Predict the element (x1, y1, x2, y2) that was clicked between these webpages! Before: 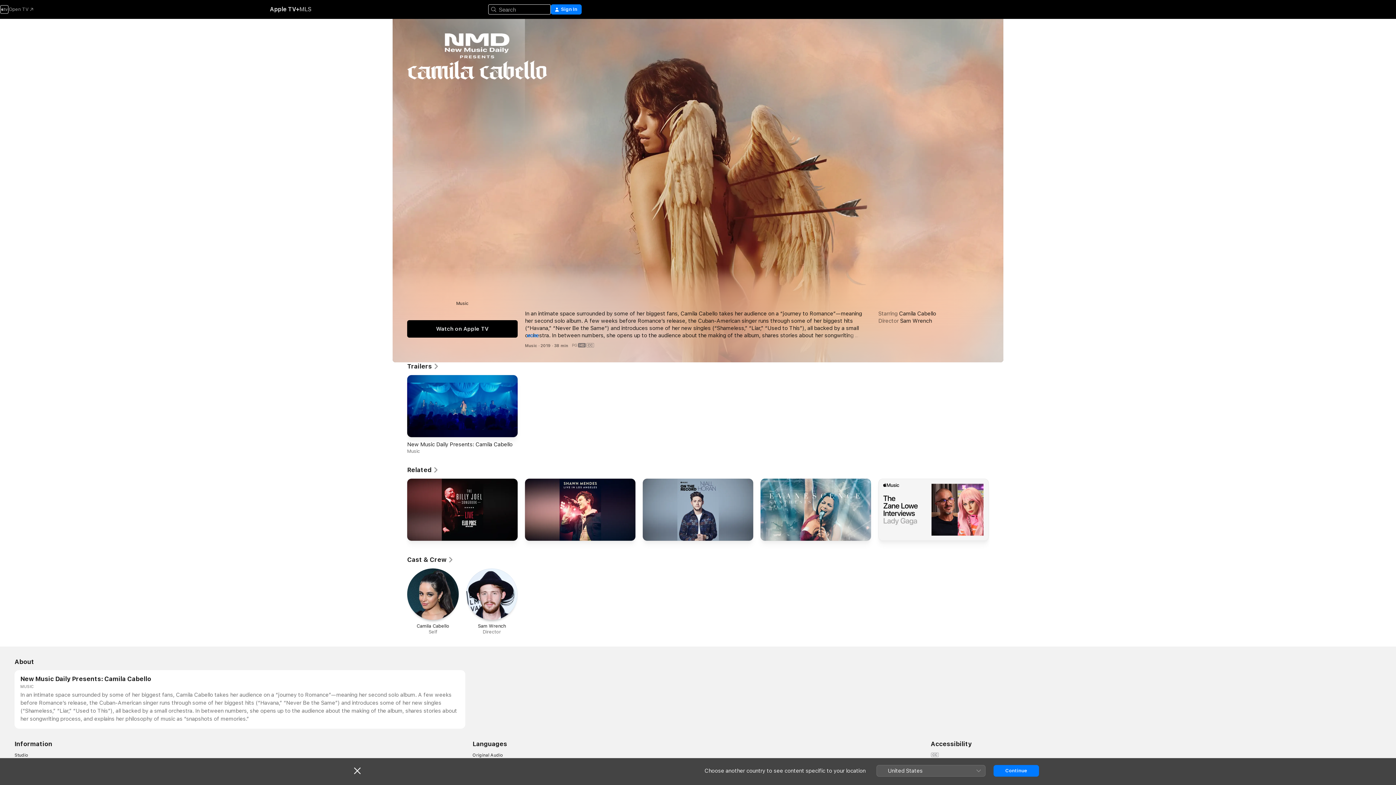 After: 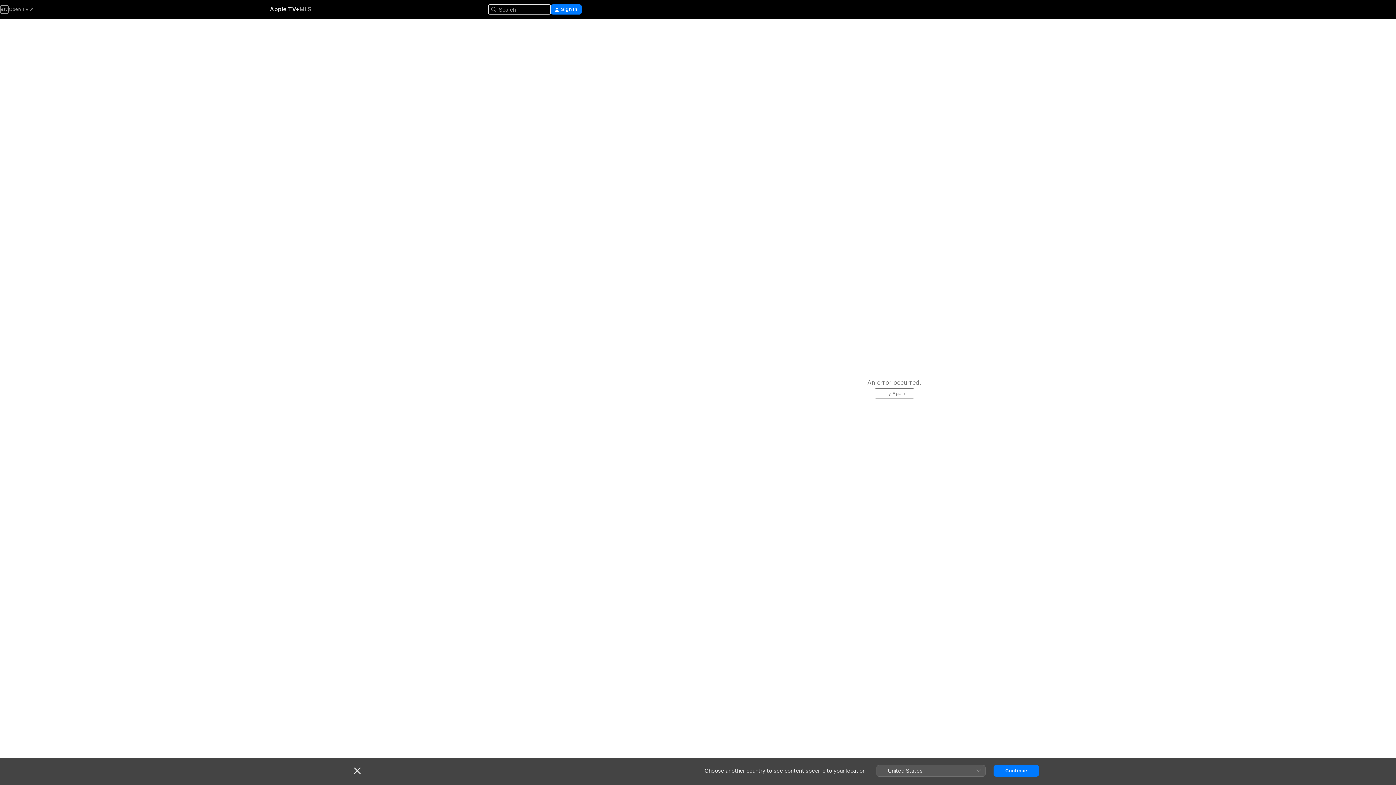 Action: bbox: (407, 466, 438, 474) label: Related